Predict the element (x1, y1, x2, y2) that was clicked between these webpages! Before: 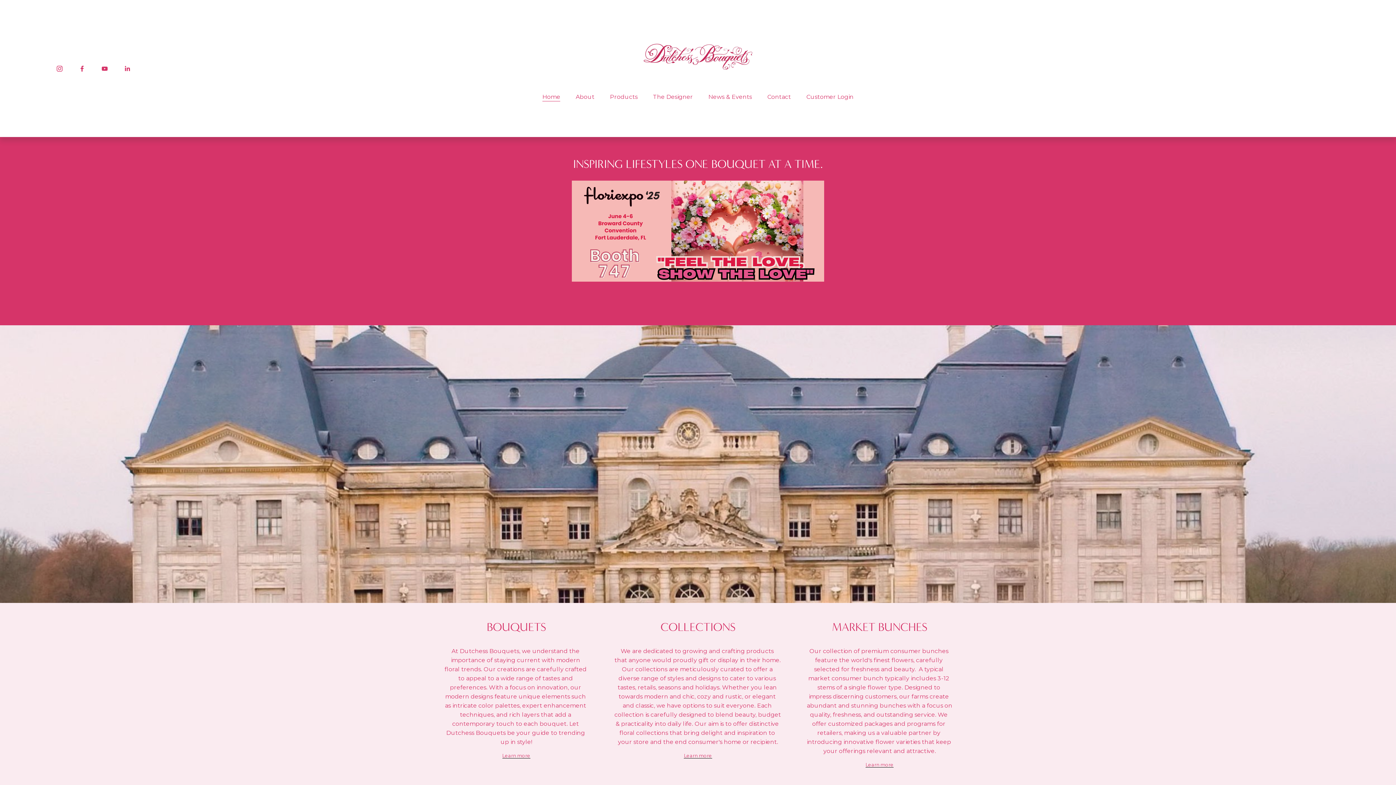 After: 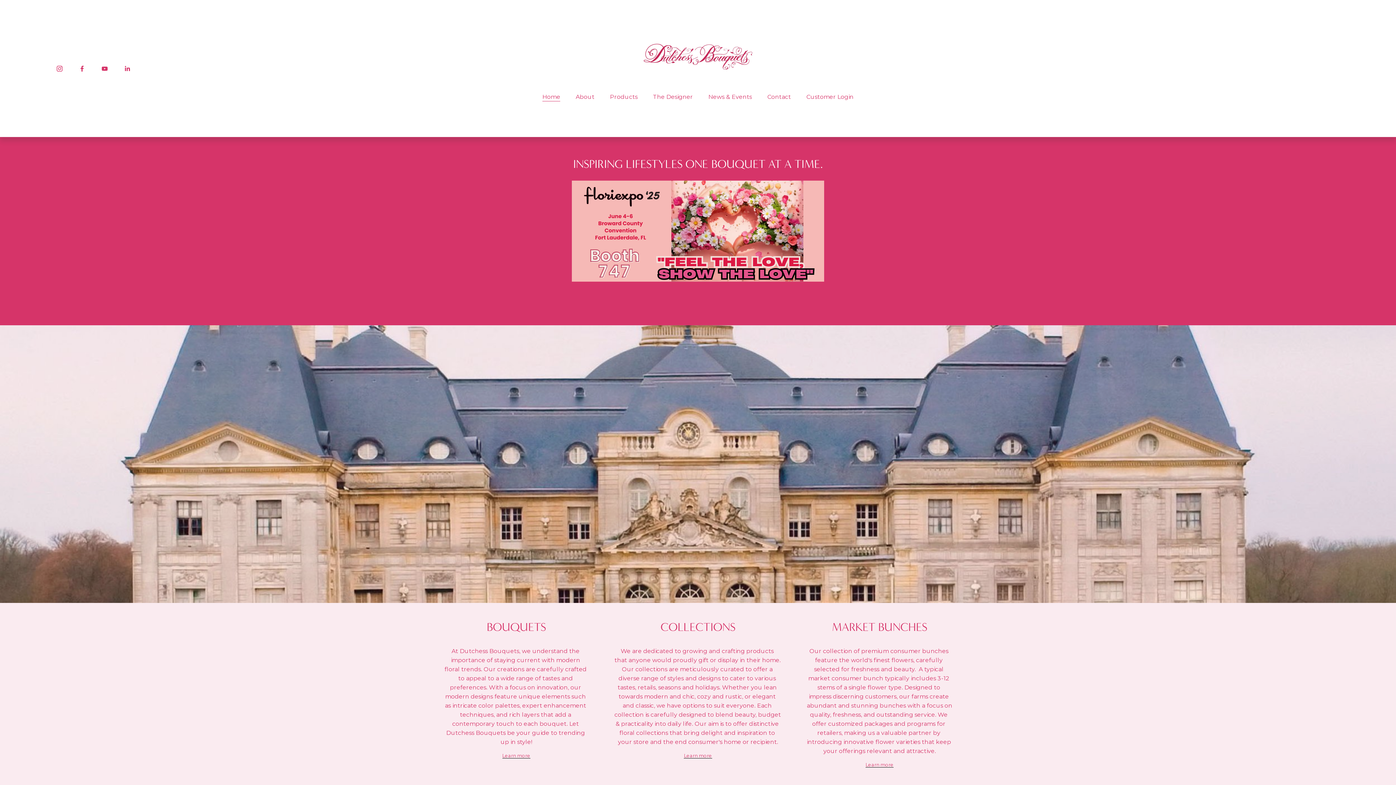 Action: bbox: (542, 91, 560, 102) label: Home